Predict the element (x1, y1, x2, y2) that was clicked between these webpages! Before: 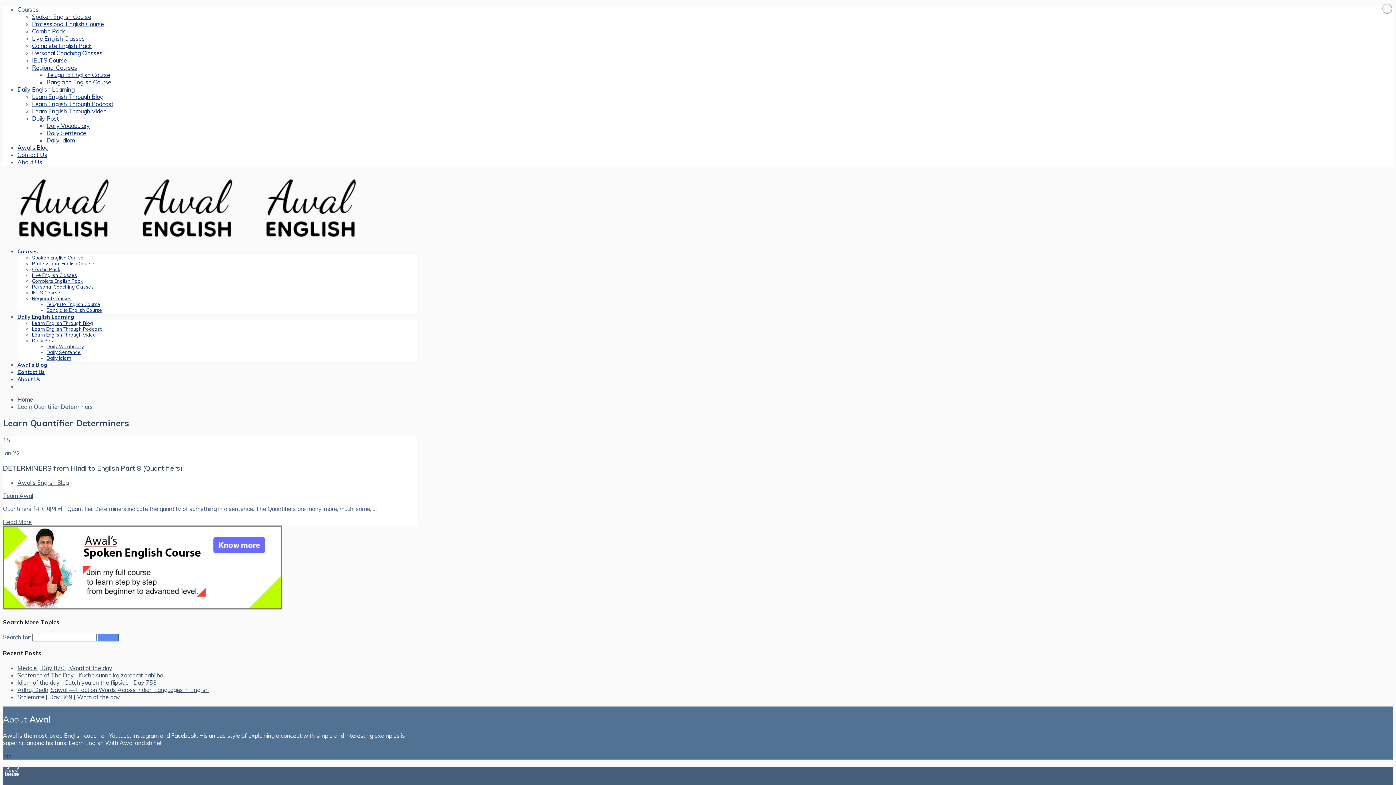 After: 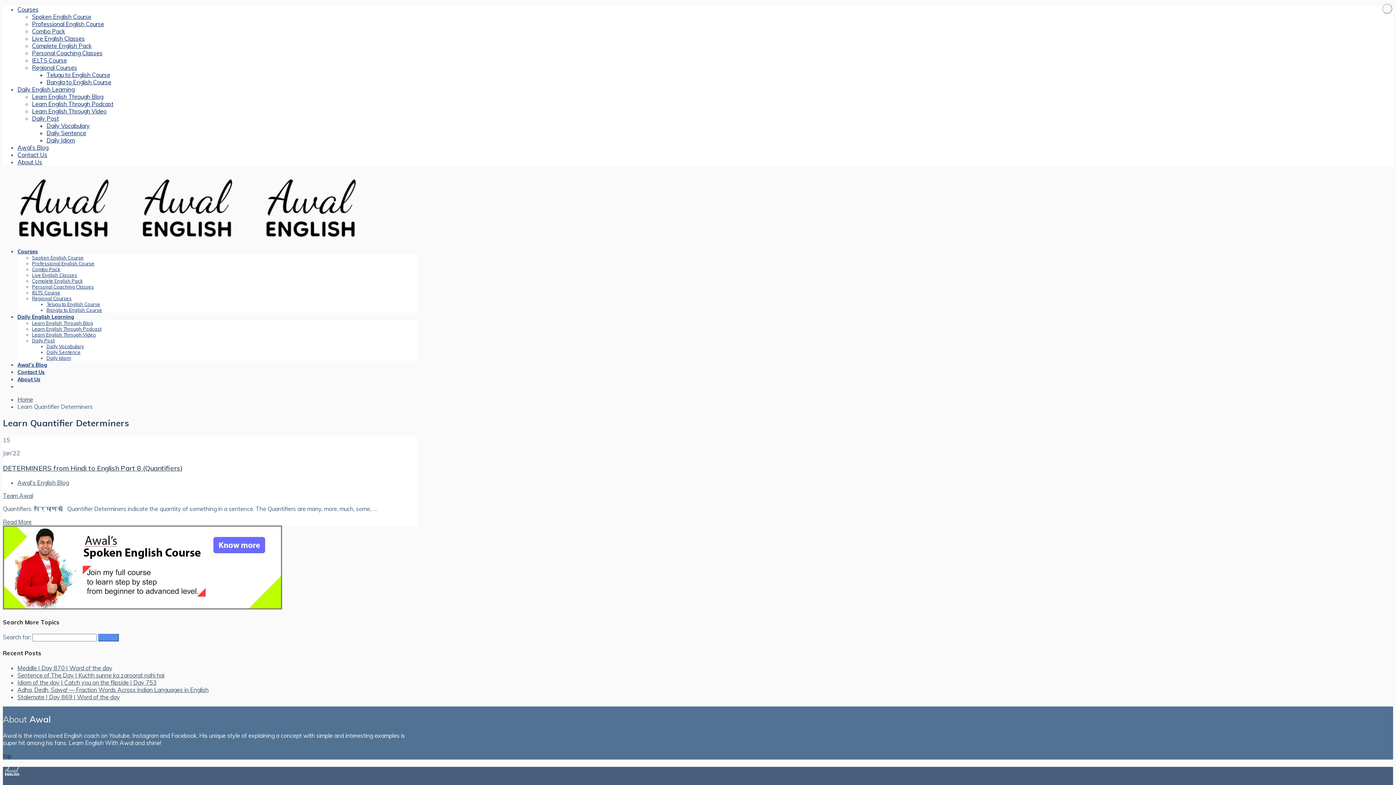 Action: label: Daily English Learning bbox: (17, 85, 74, 93)